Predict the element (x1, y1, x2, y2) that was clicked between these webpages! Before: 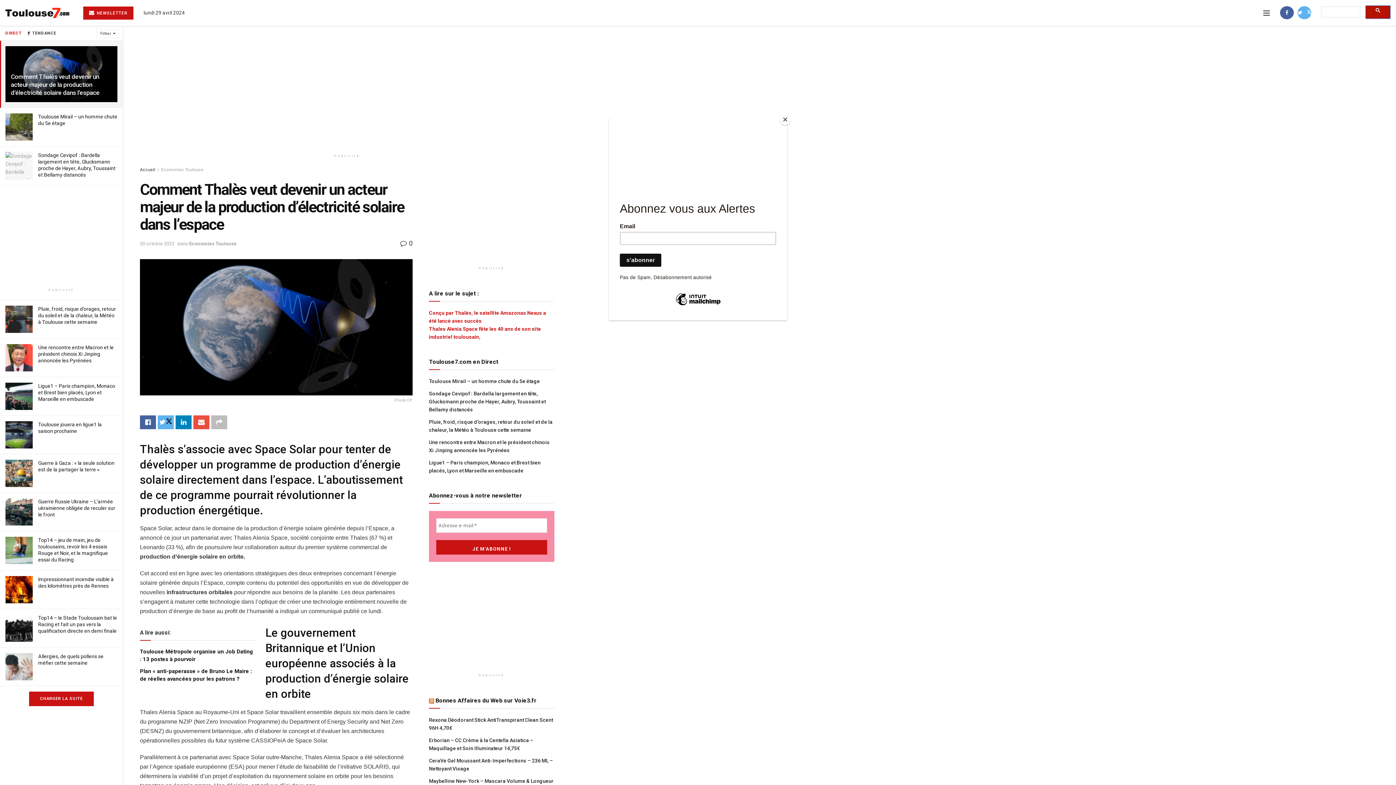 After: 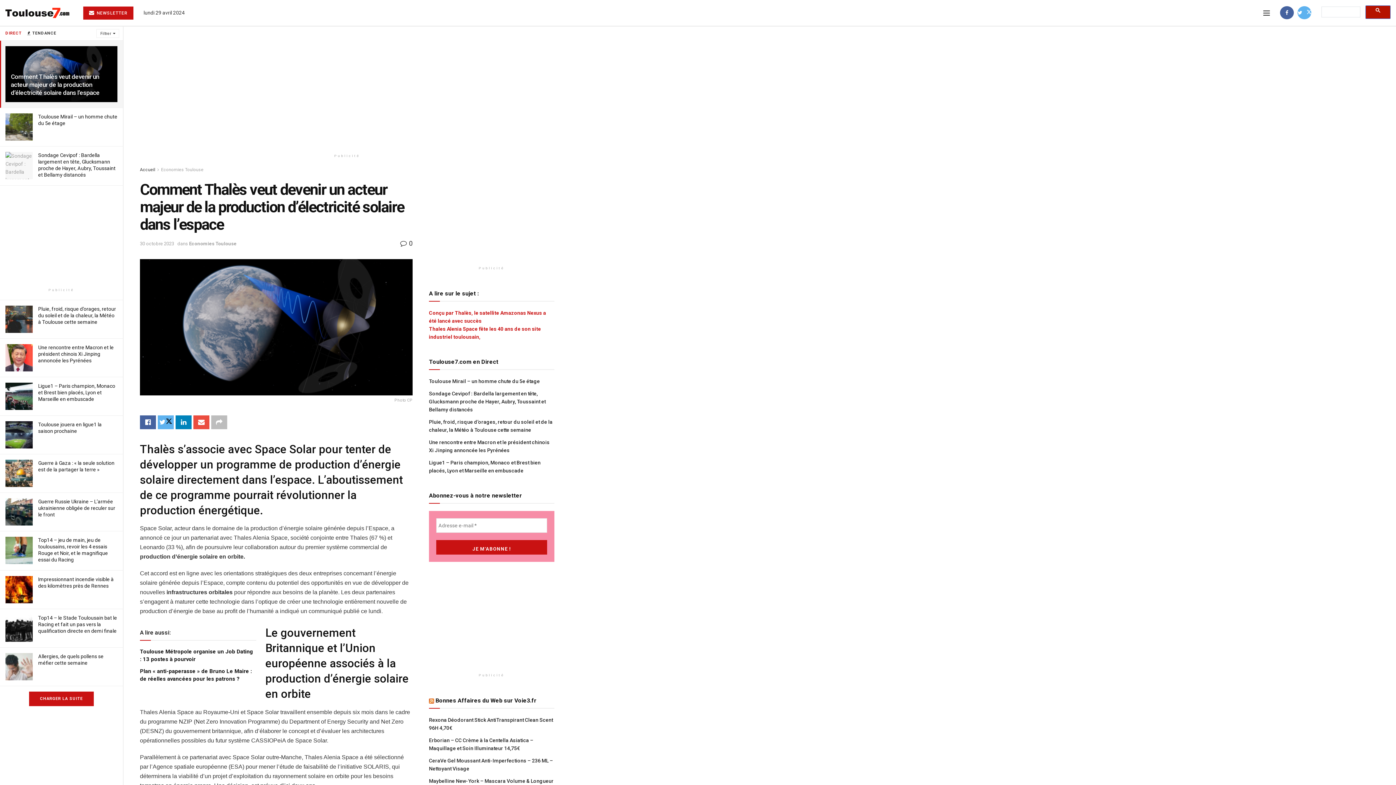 Action: label: Close bbox: (780, 114, 790, 125)